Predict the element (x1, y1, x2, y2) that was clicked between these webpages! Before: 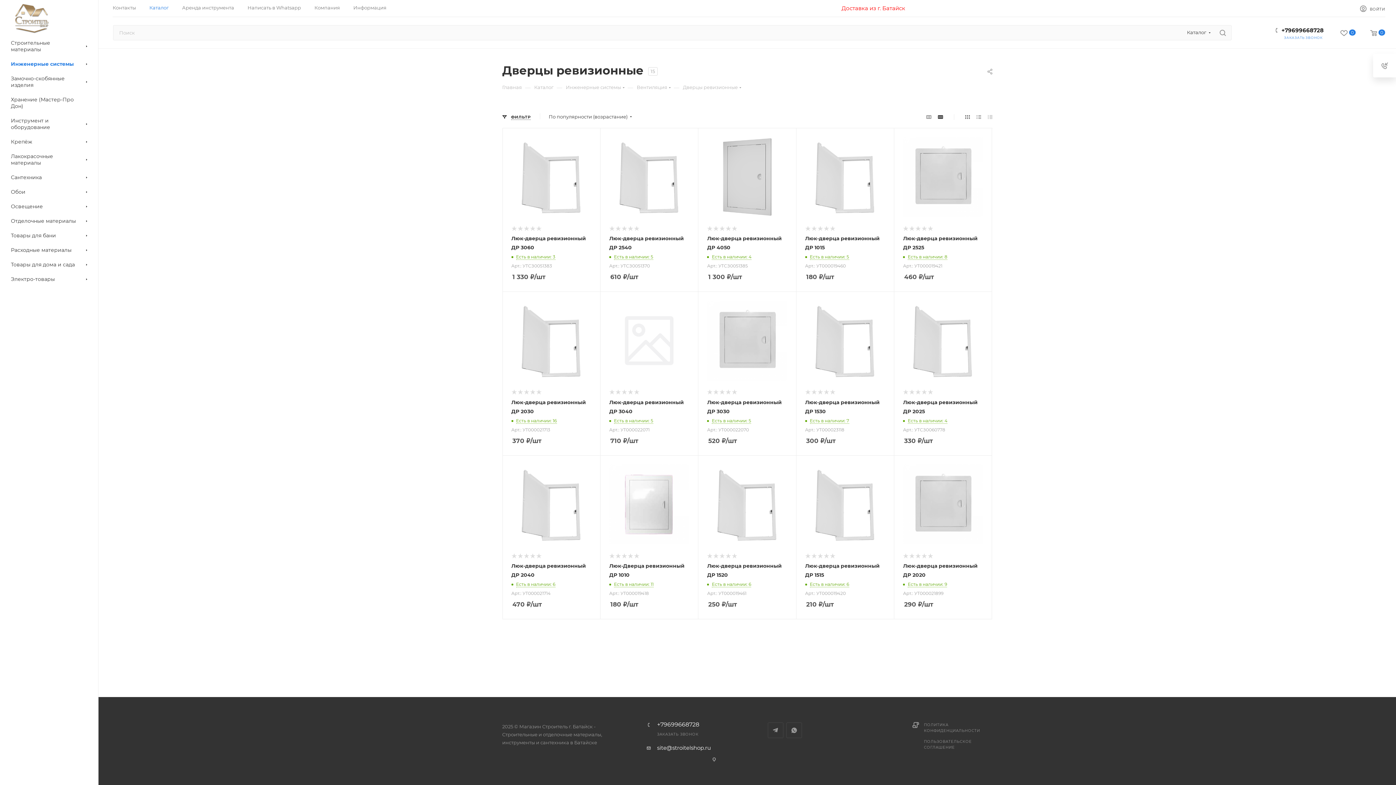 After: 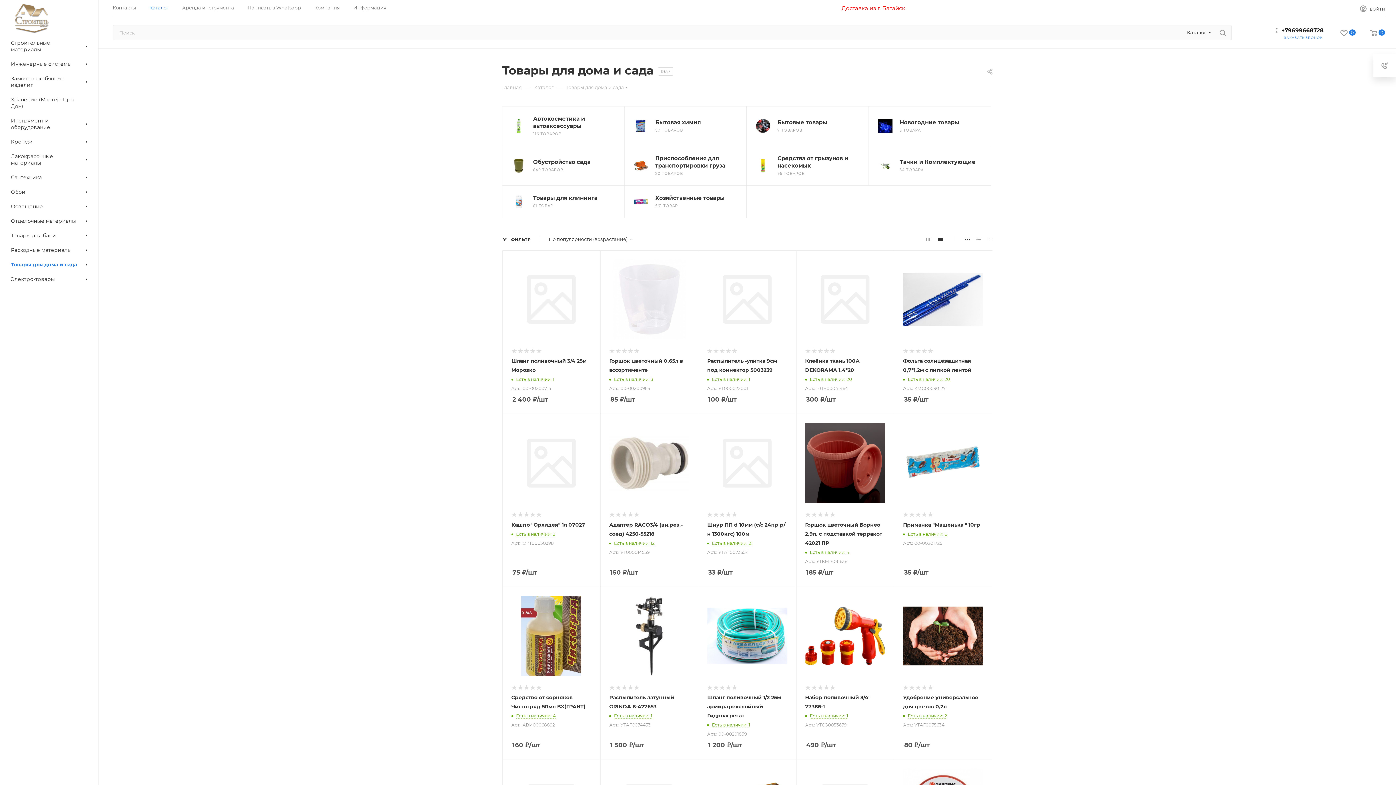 Action: bbox: (2, 257, 98, 272) label: Товары для дома и сада